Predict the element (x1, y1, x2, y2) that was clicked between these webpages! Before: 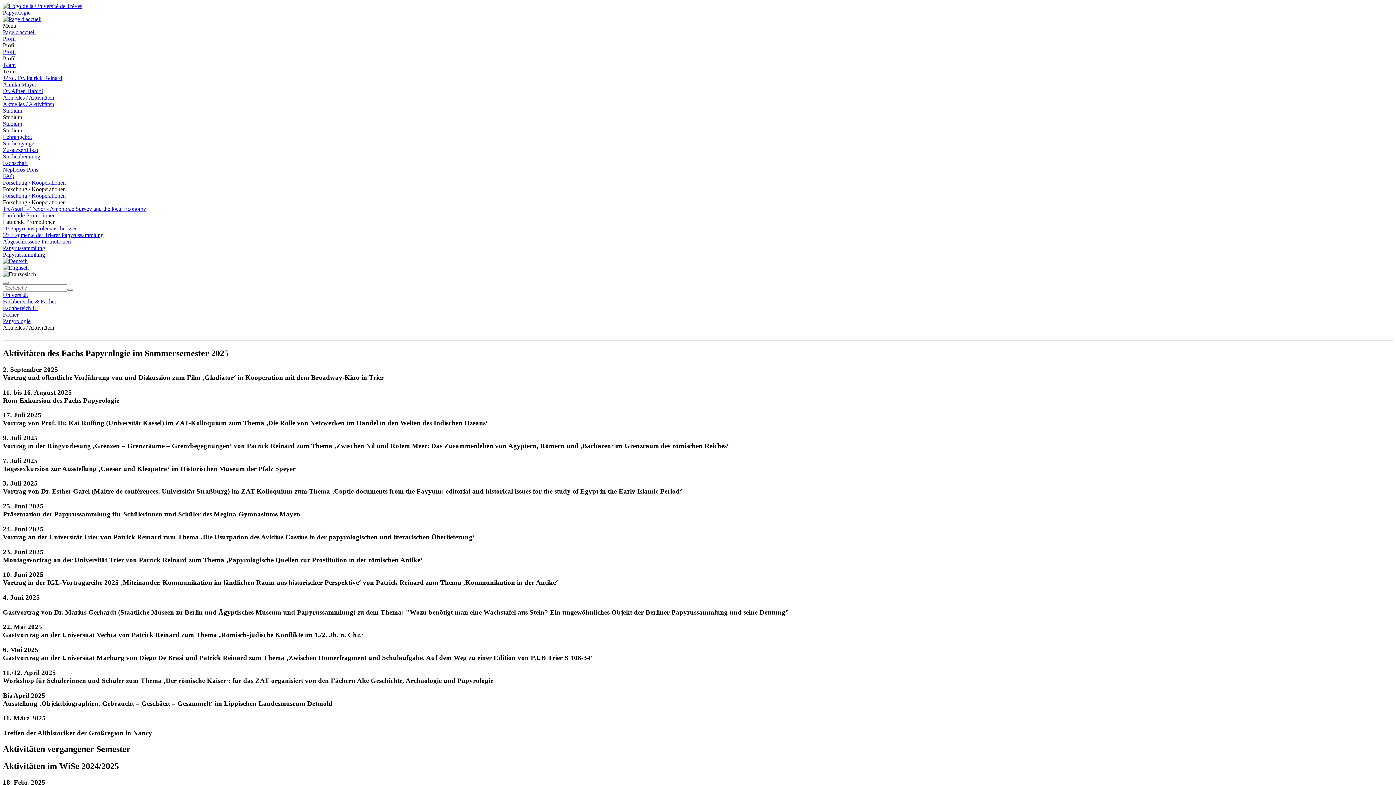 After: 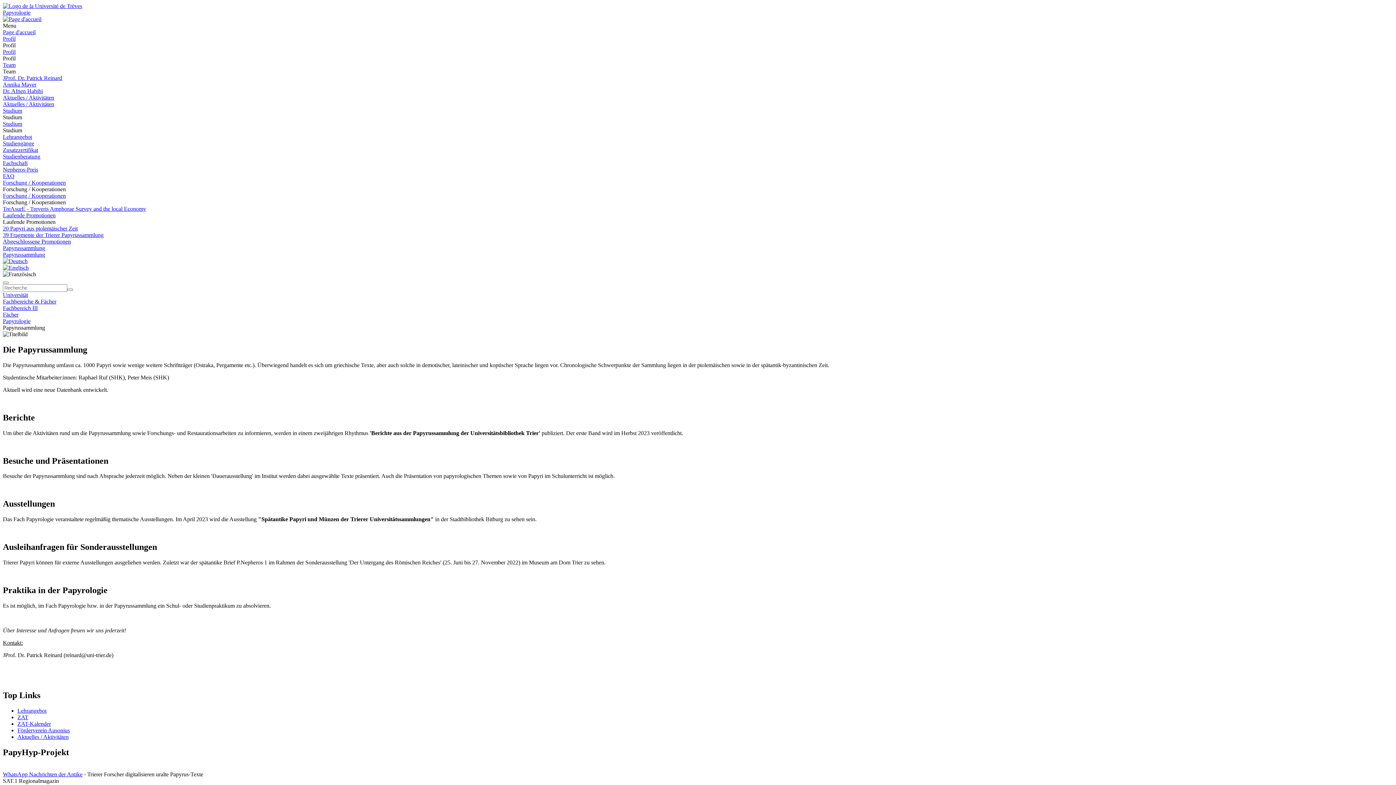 Action: label: Papyrussammlung bbox: (2, 245, 45, 251)